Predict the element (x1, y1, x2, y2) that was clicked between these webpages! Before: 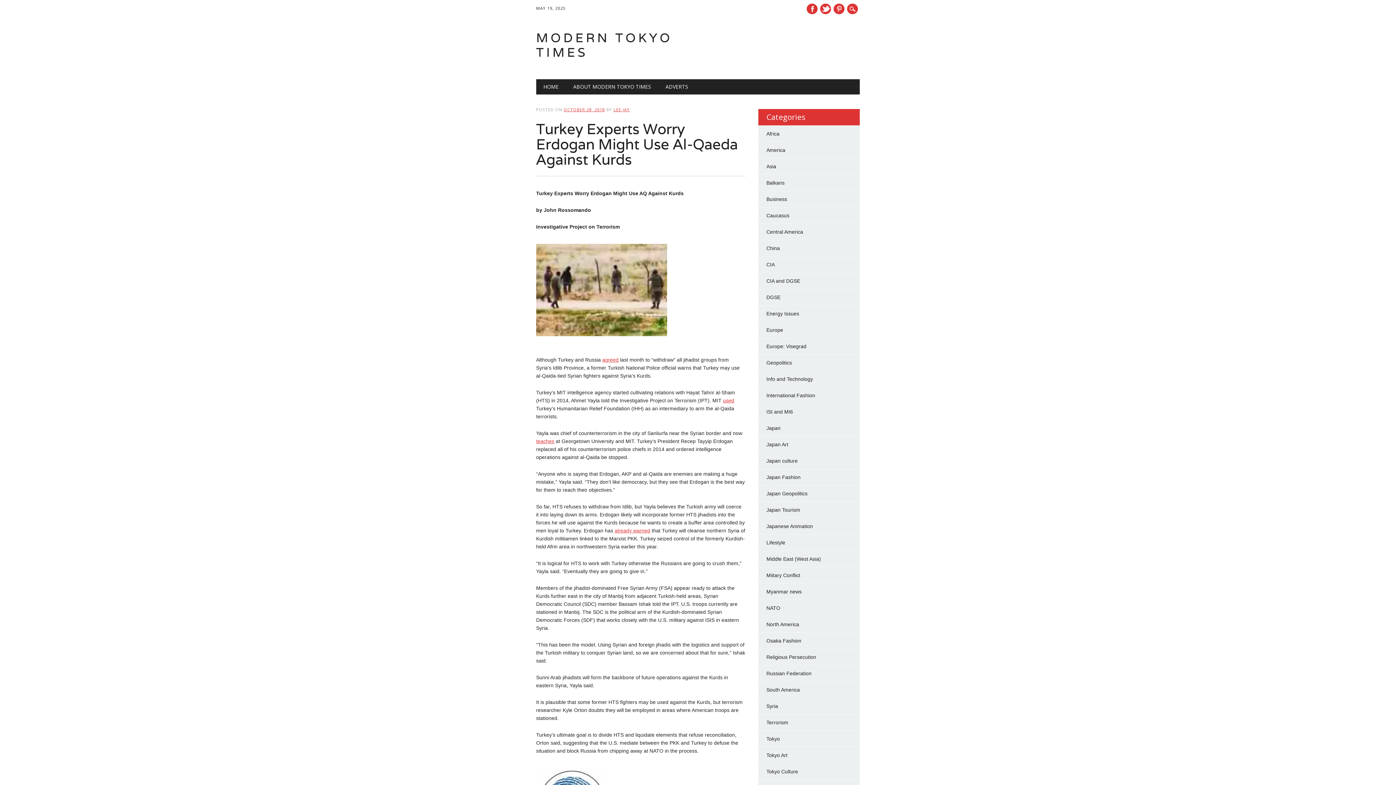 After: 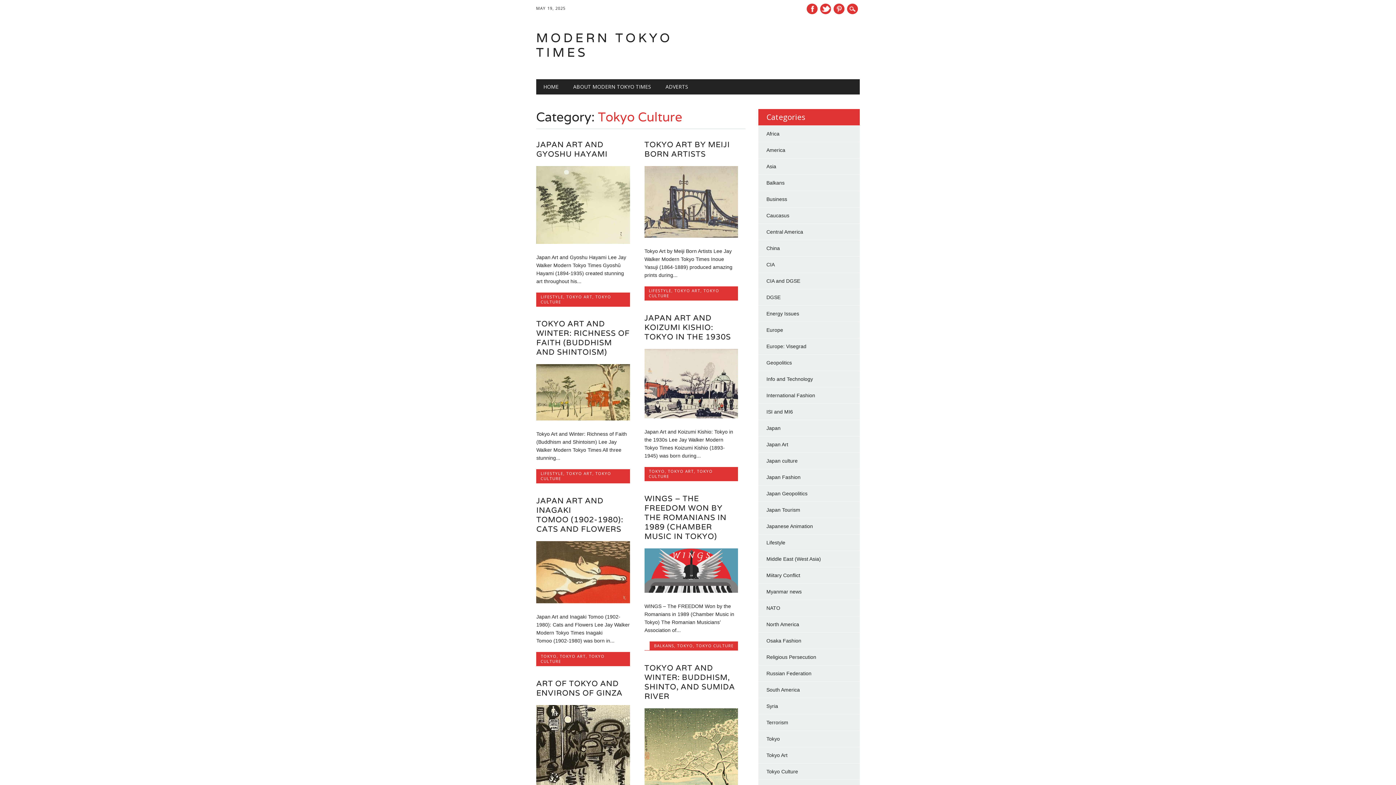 Action: label: Tokyo Culture bbox: (766, 769, 798, 774)